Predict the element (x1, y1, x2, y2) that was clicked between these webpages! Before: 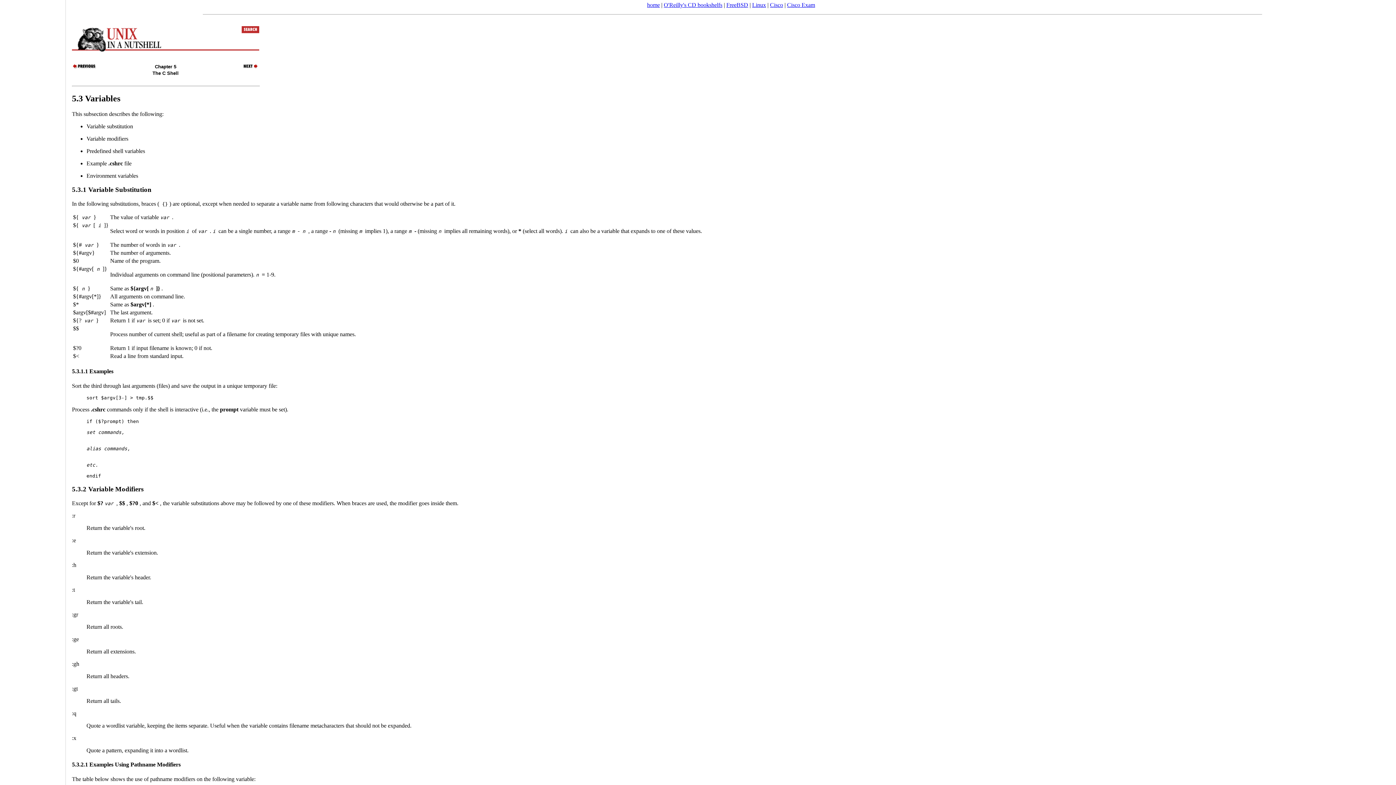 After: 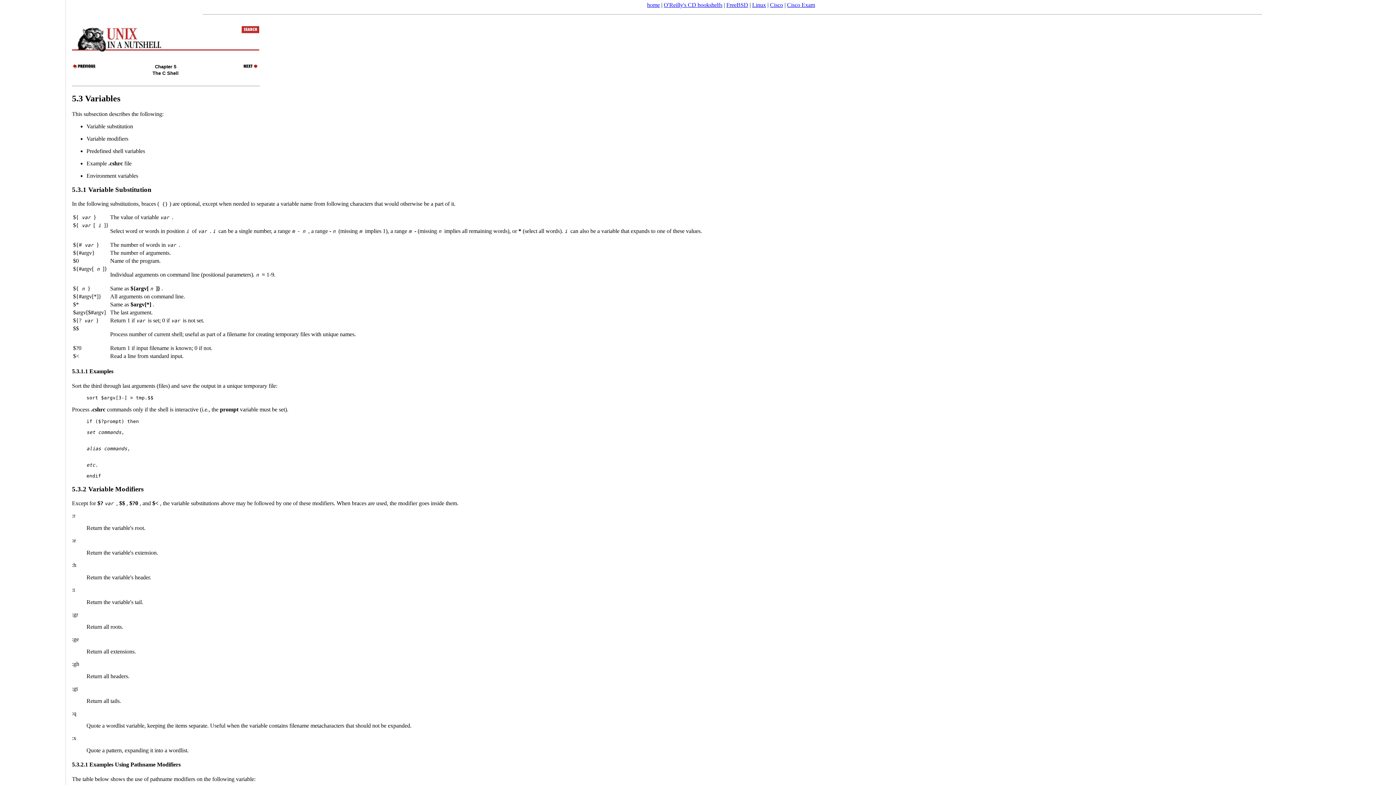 Action: bbox: (72, 368, 113, 374) label: 5.3.1.1 Examples